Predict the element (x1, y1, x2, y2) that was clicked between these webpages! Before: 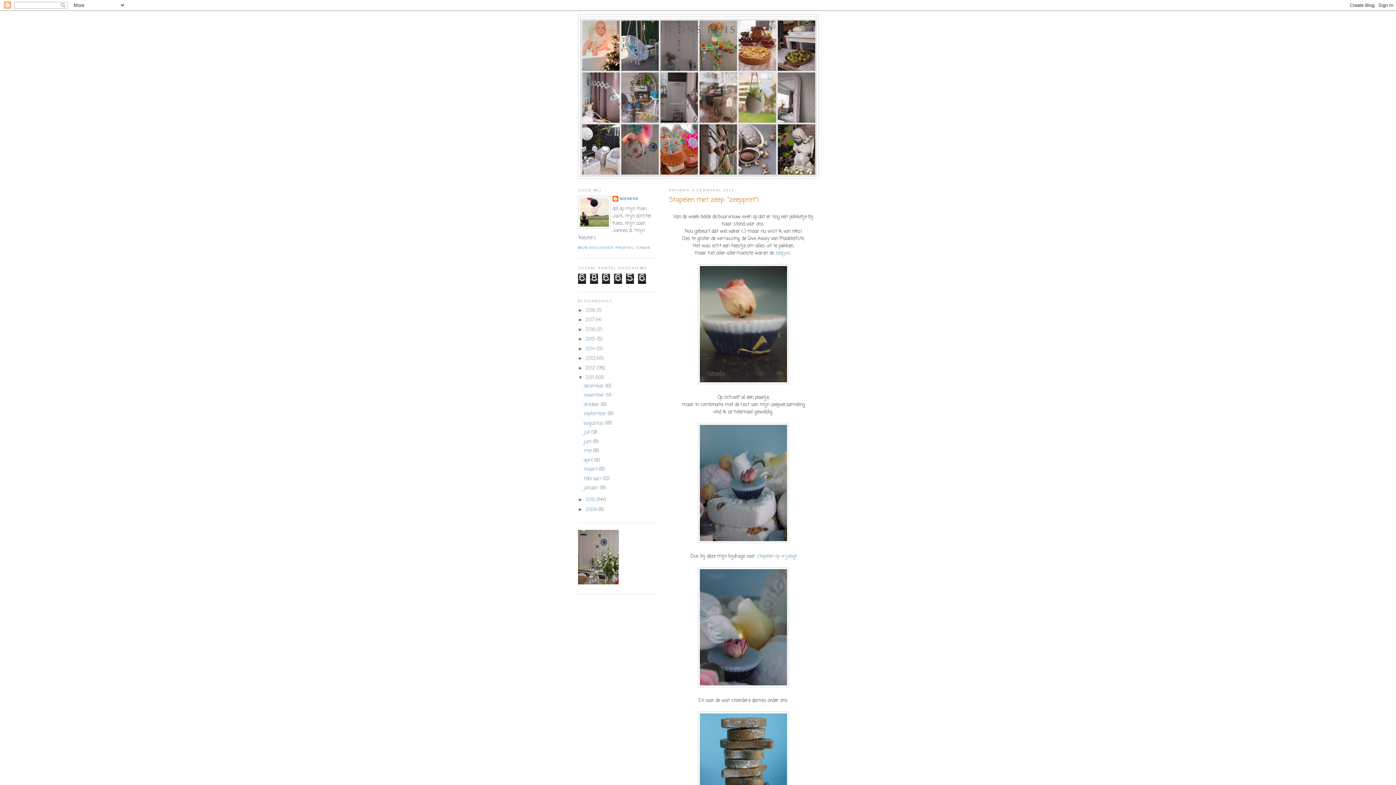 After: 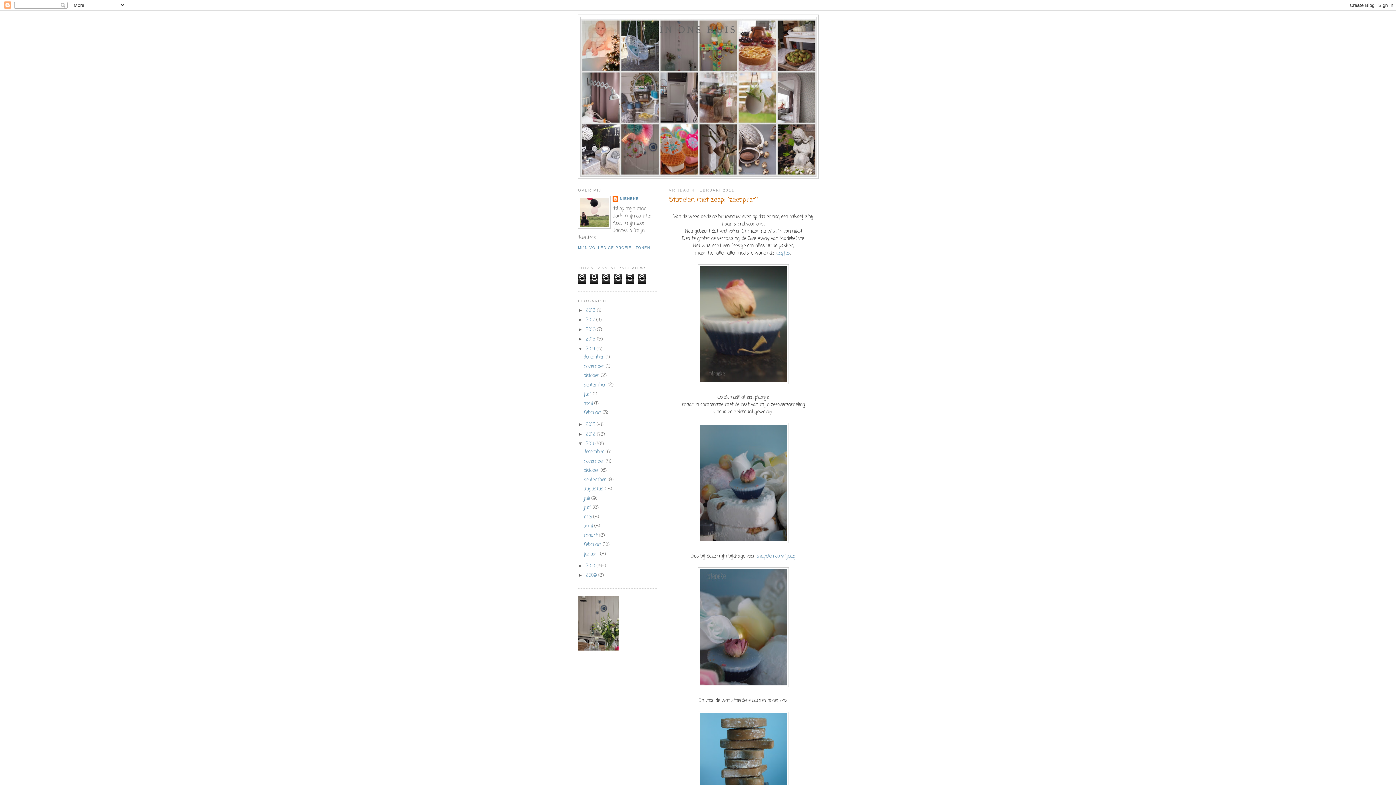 Action: bbox: (578, 346, 585, 351) label: ►  